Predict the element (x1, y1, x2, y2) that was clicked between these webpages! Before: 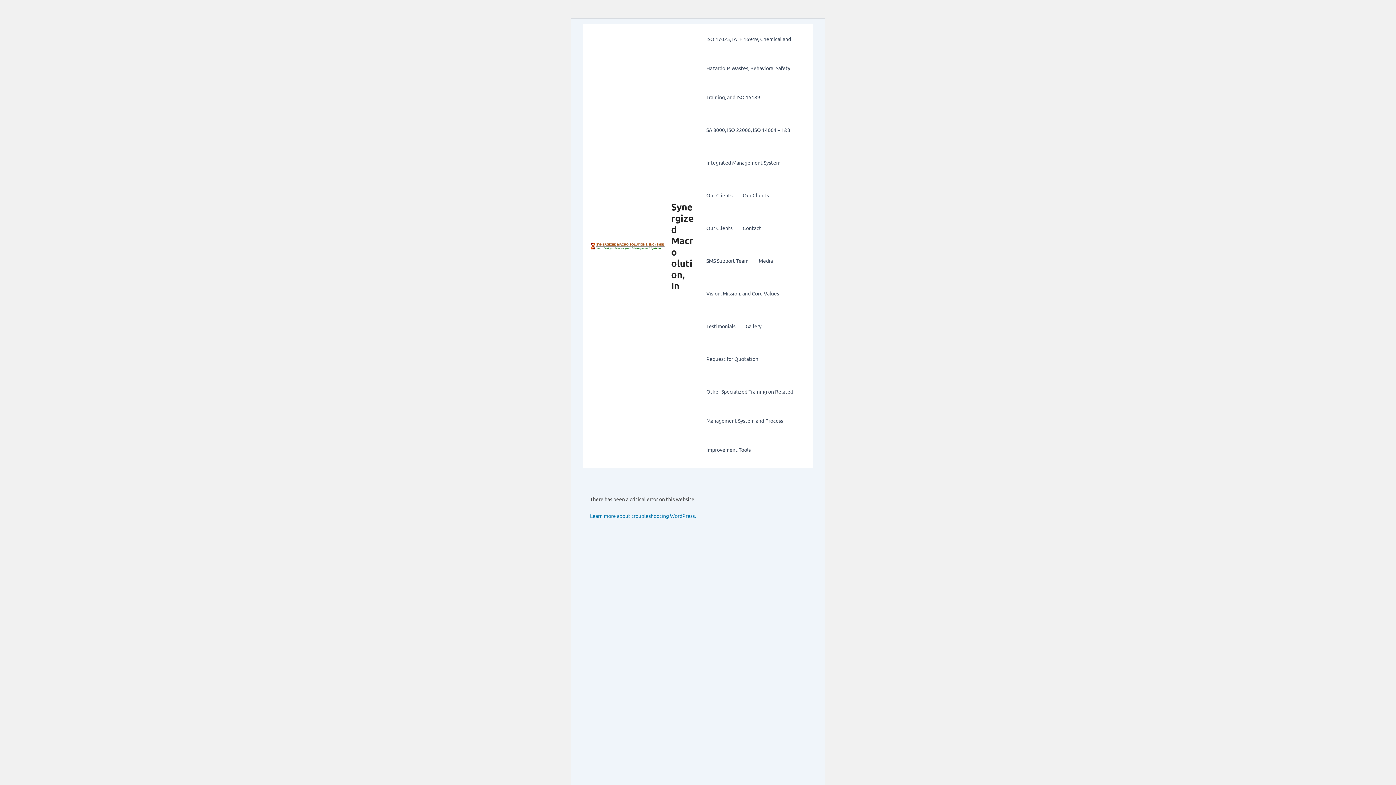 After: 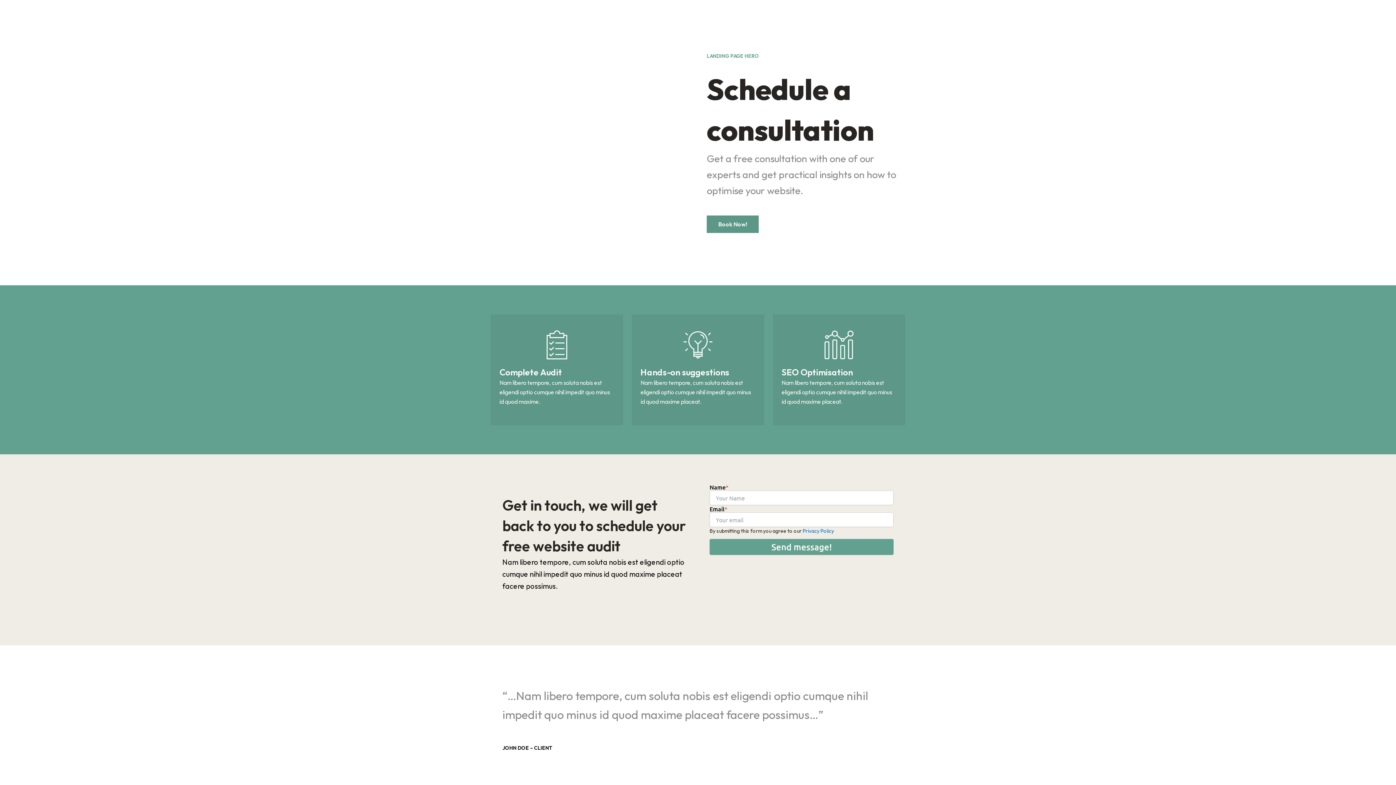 Action: label: Our Clients bbox: (701, 180, 737, 209)